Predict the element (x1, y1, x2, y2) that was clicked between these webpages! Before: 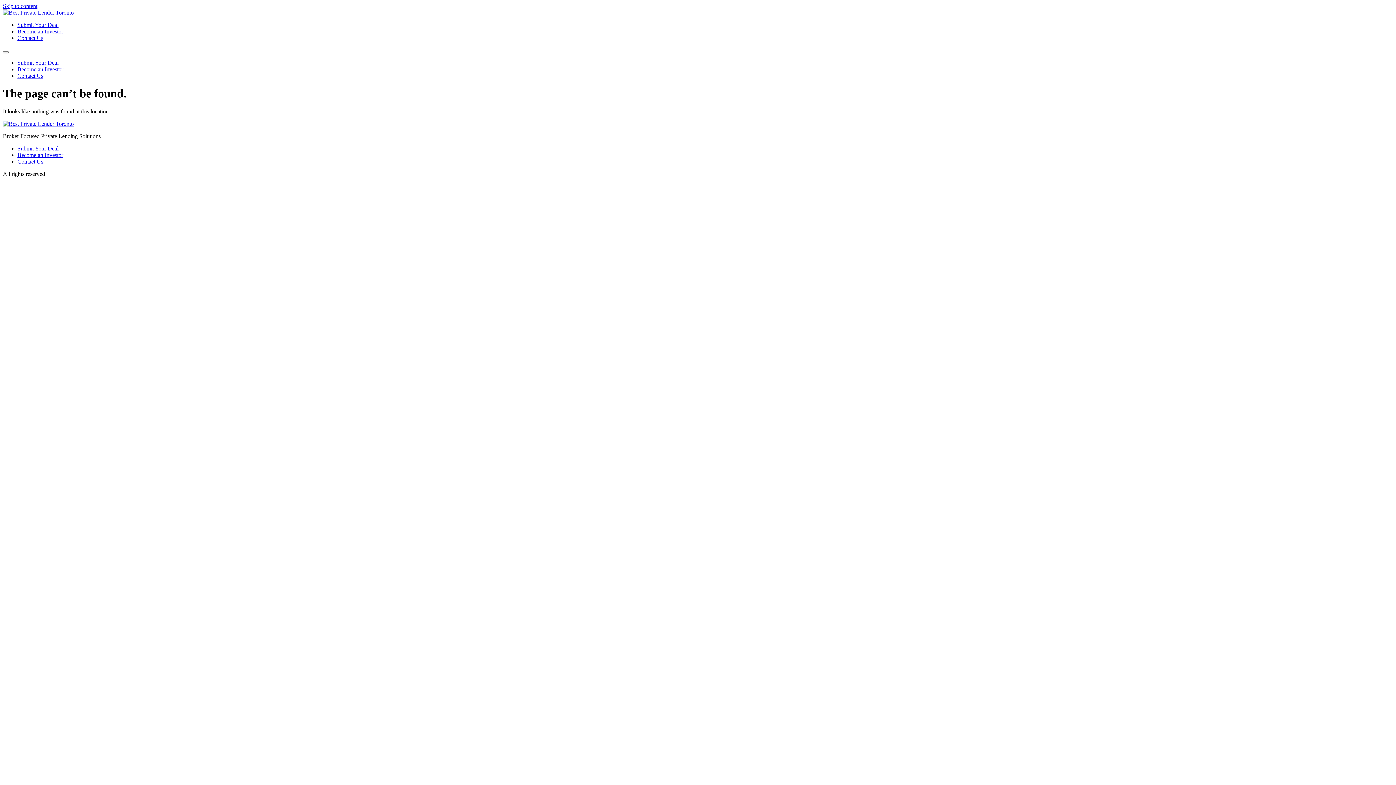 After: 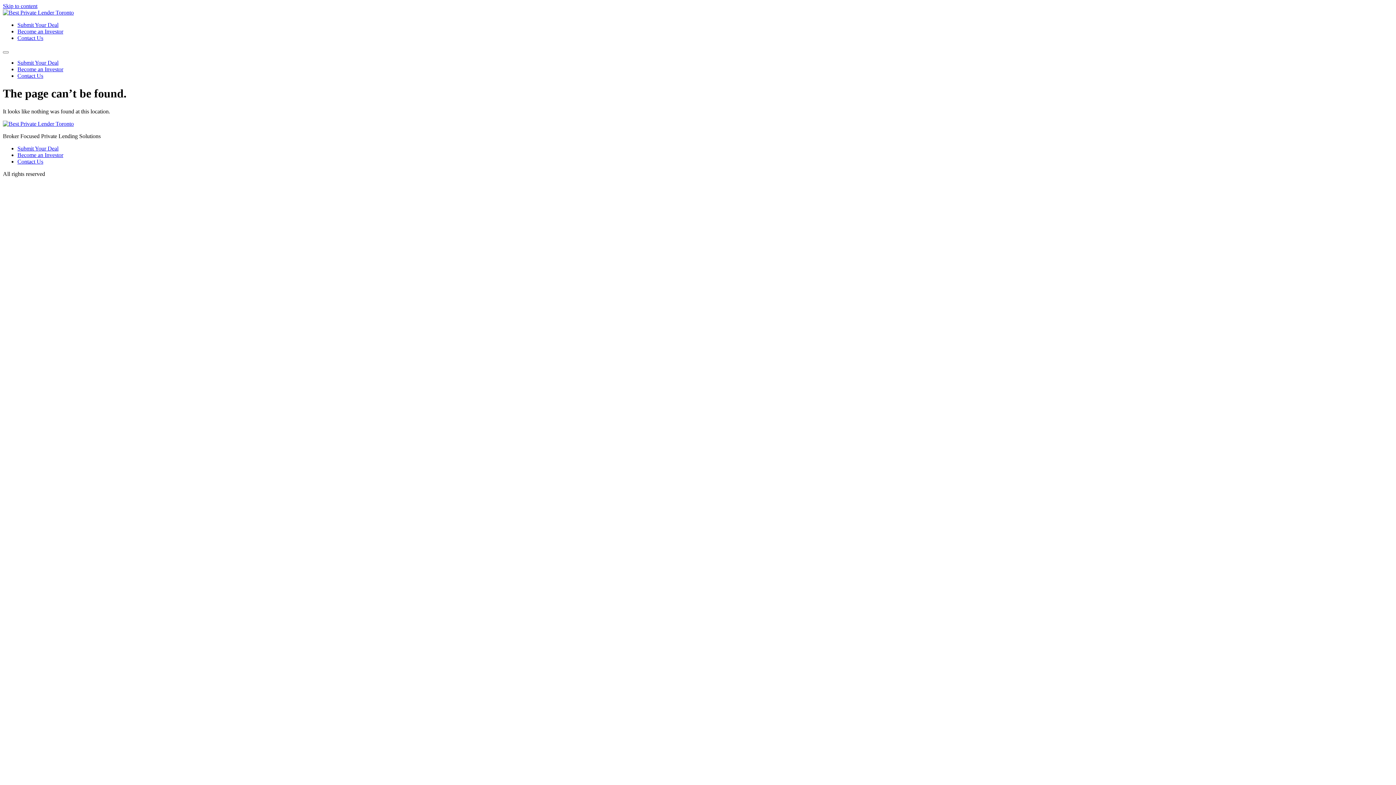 Action: label: Skip to content bbox: (2, 2, 37, 9)